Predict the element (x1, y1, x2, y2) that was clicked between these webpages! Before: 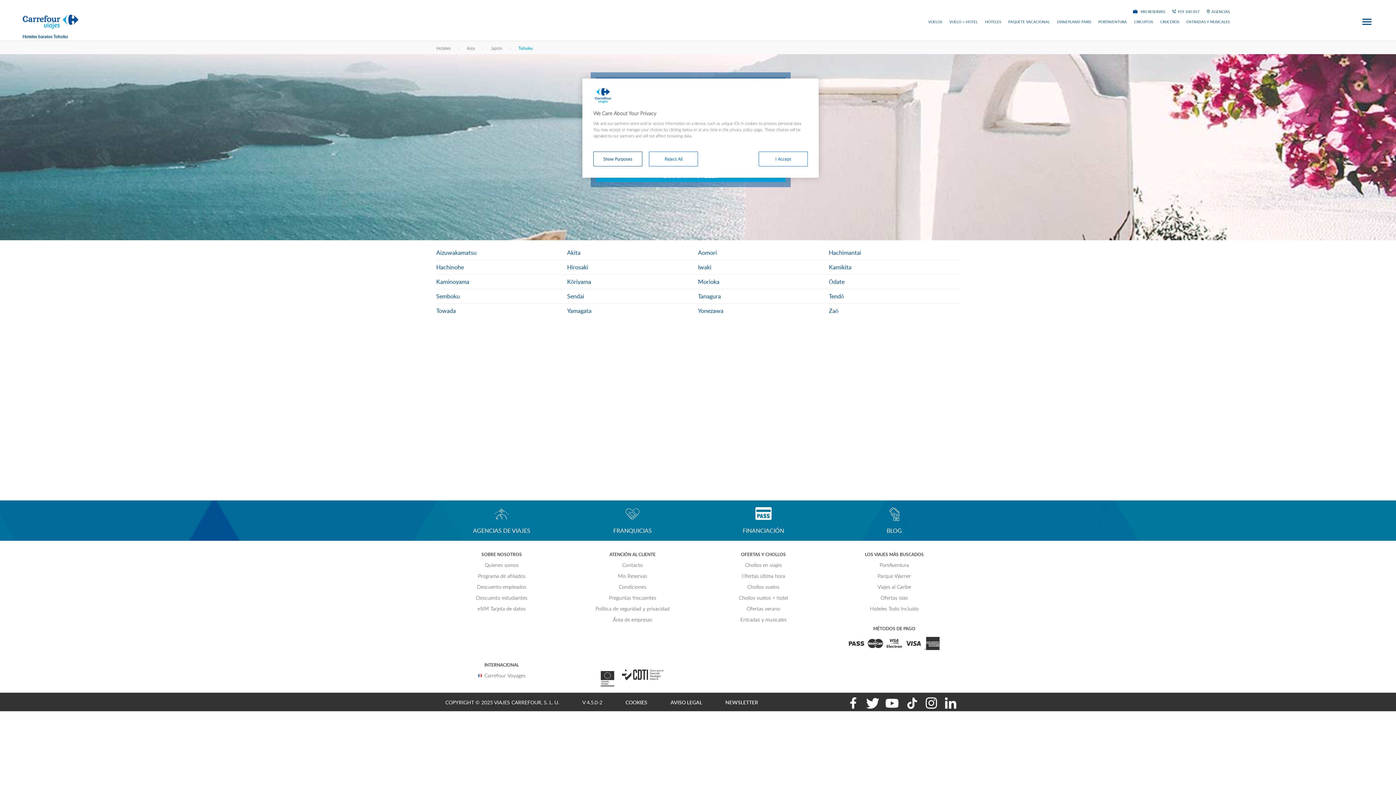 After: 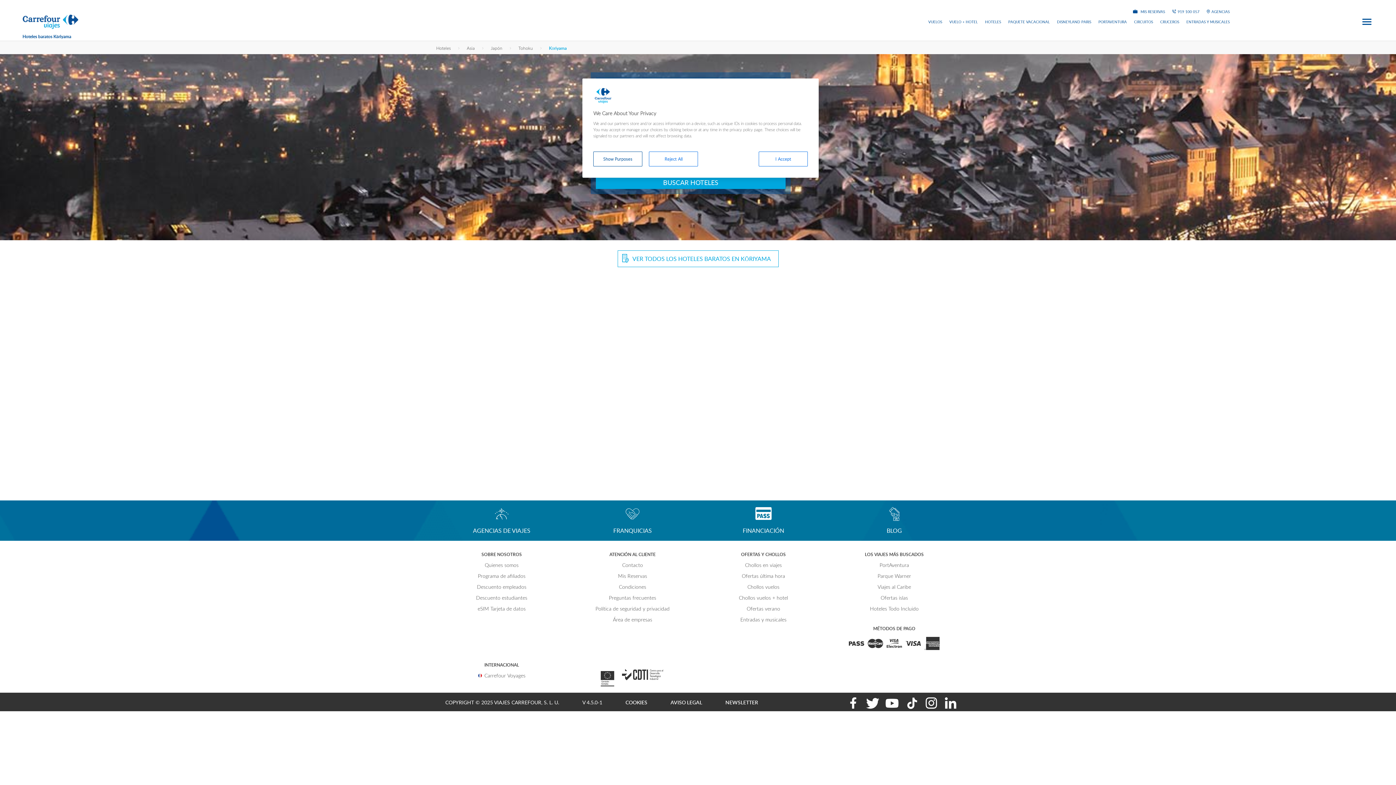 Action: label: Kōriyama bbox: (567, 277, 591, 285)